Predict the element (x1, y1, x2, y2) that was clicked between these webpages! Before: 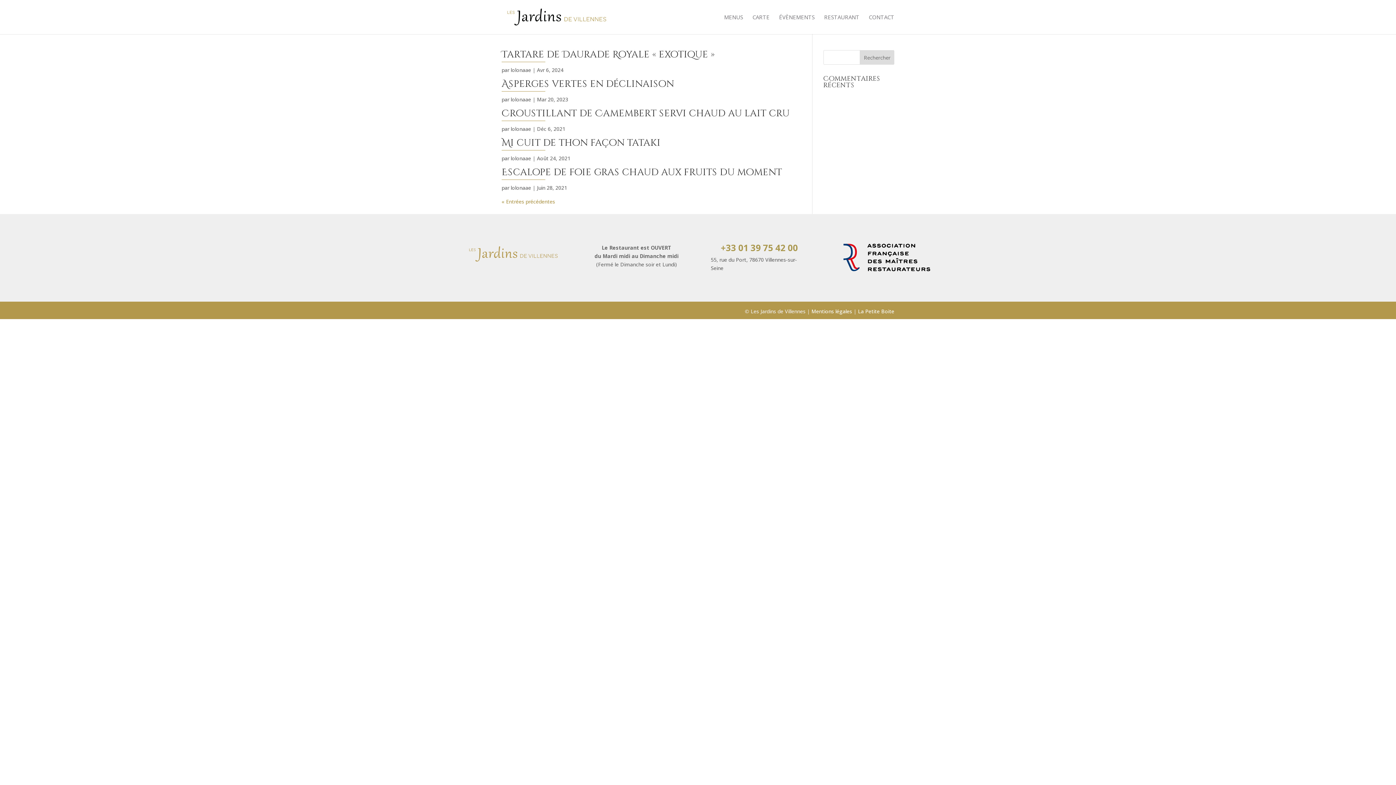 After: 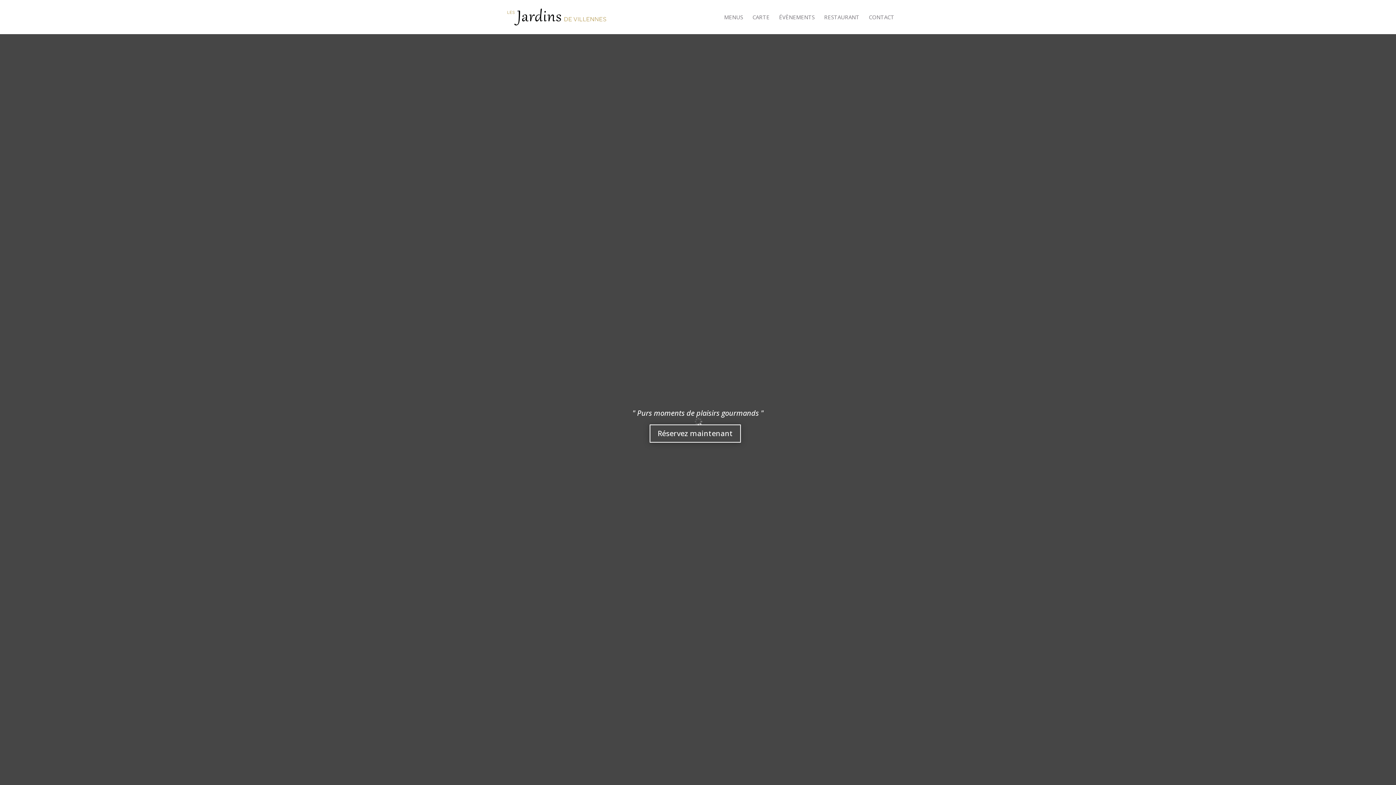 Action: bbox: (503, 13, 611, 19)